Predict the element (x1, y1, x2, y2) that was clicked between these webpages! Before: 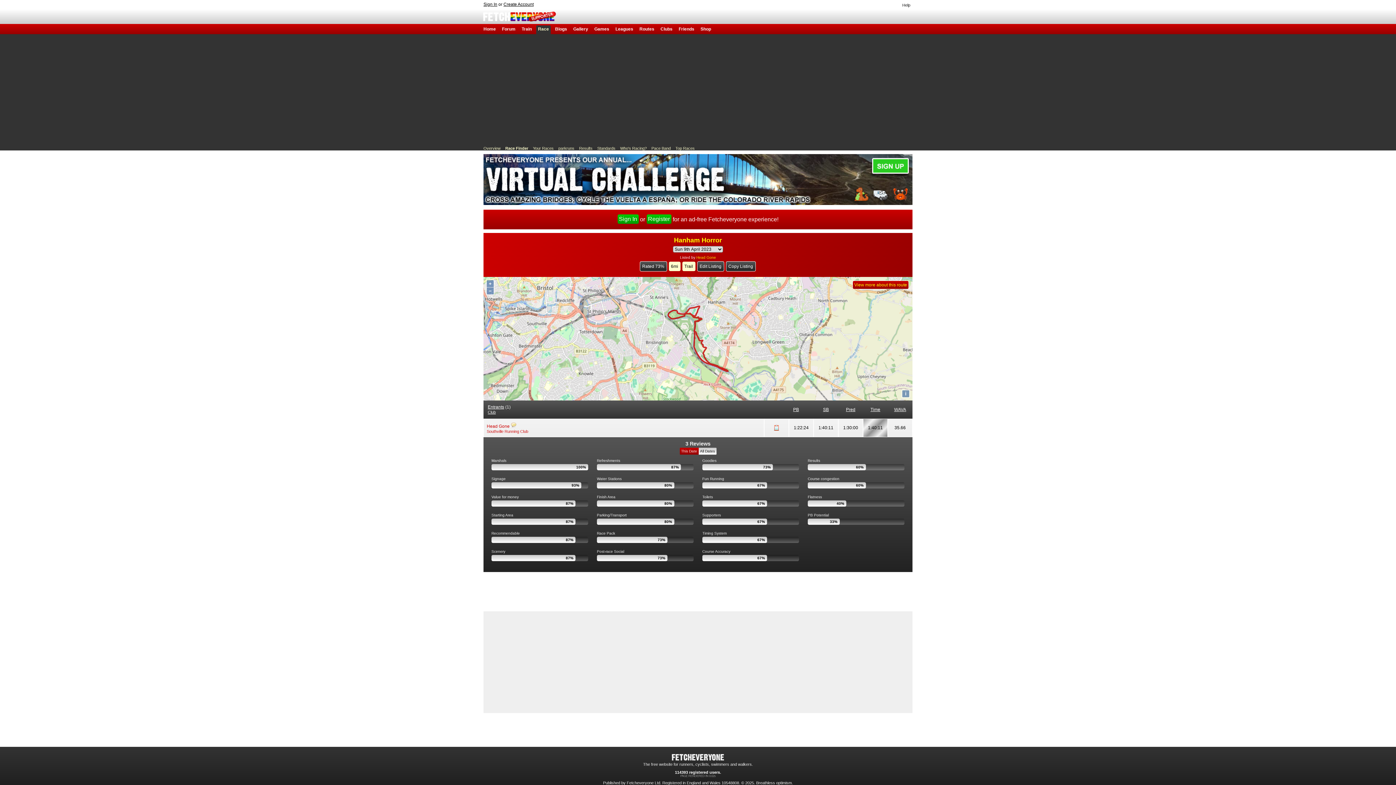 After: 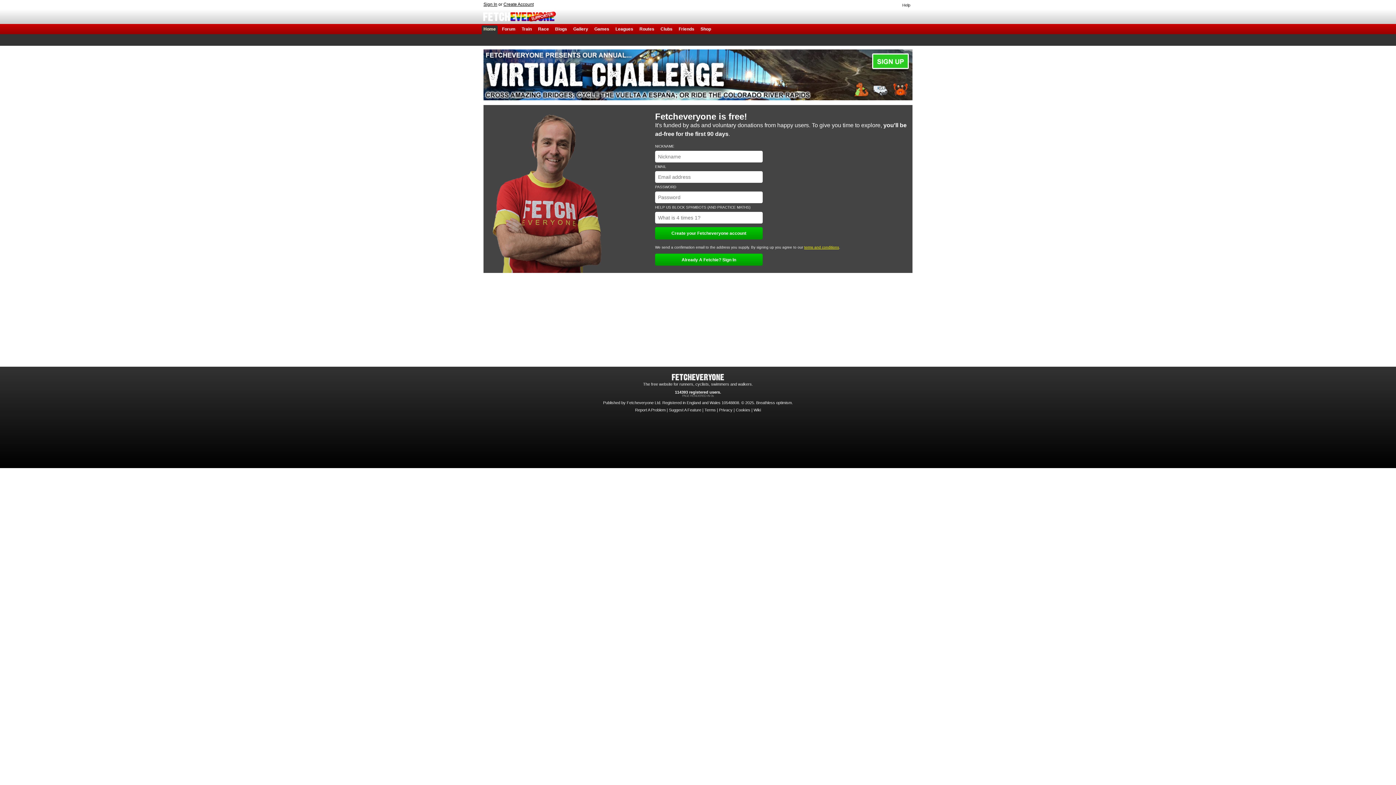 Action: label: Copy Listing bbox: (728, 264, 753, 269)